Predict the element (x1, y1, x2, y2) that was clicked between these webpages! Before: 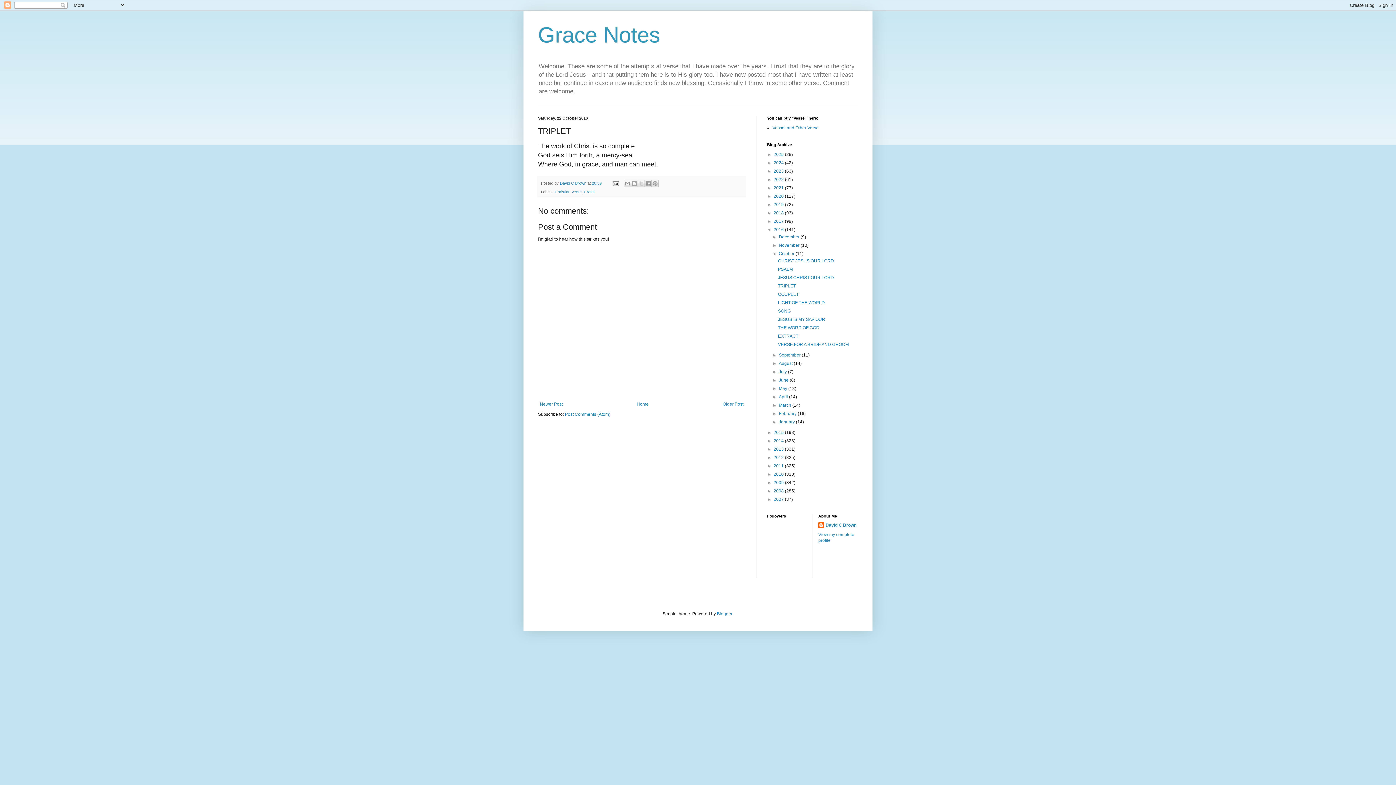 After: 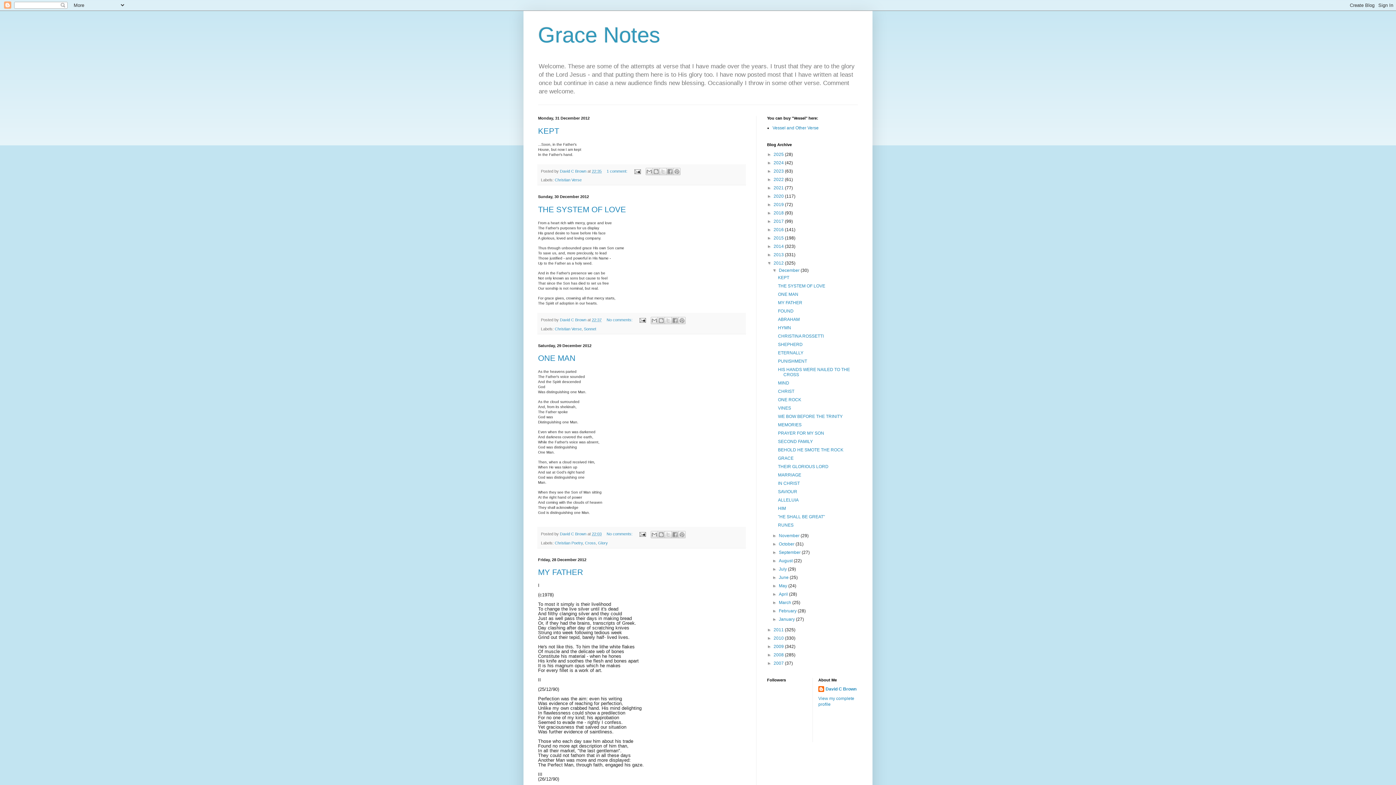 Action: label: 2012  bbox: (773, 455, 785, 460)